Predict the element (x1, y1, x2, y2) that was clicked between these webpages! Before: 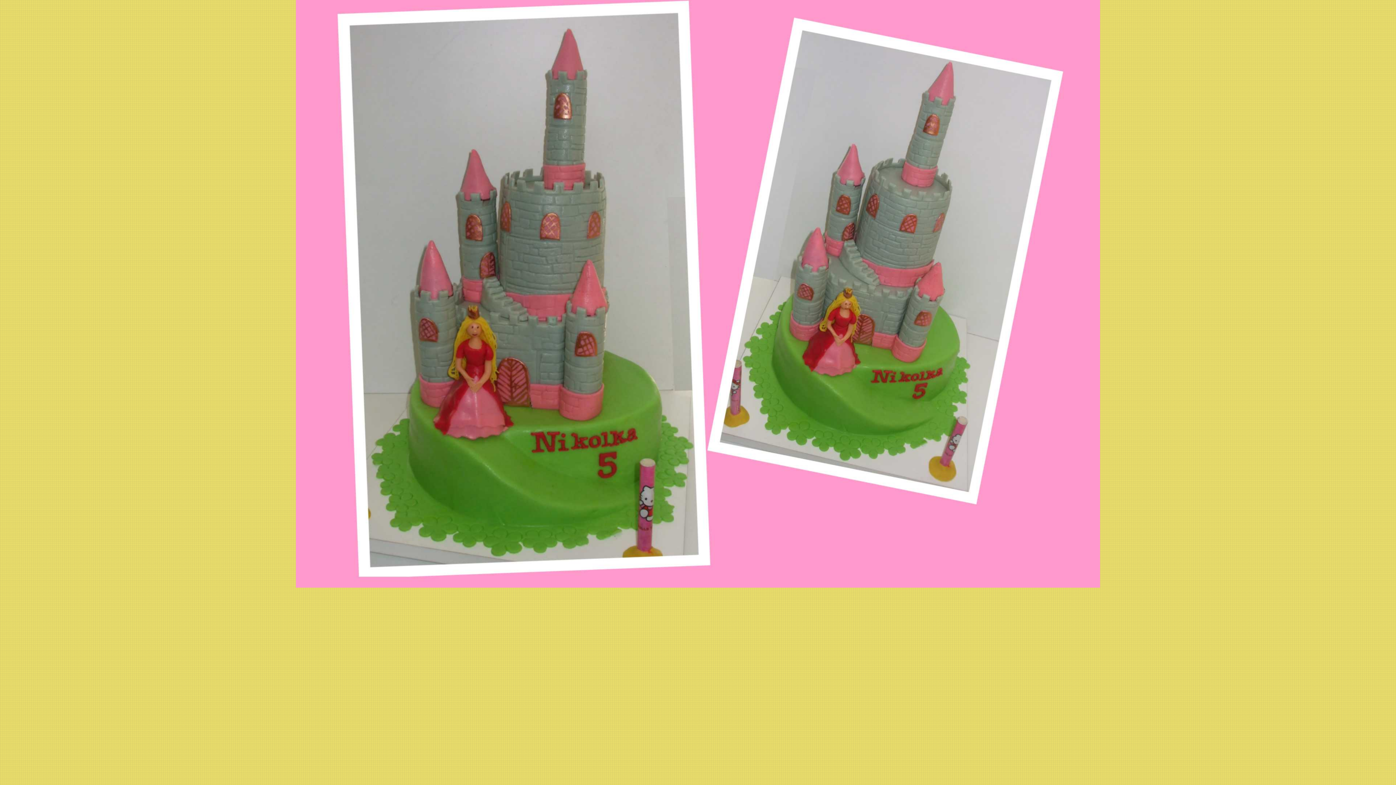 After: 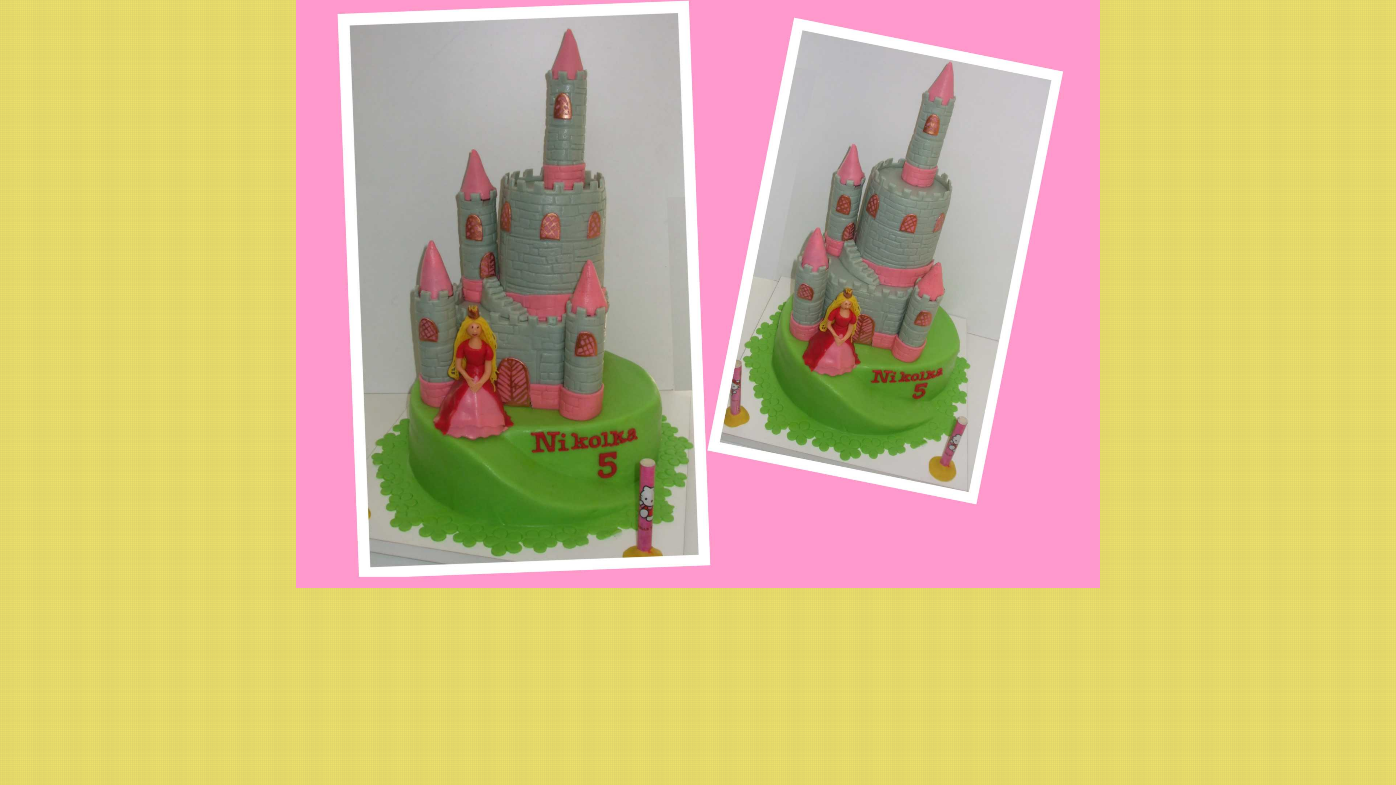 Action: bbox: (296, 582, 1100, 589)